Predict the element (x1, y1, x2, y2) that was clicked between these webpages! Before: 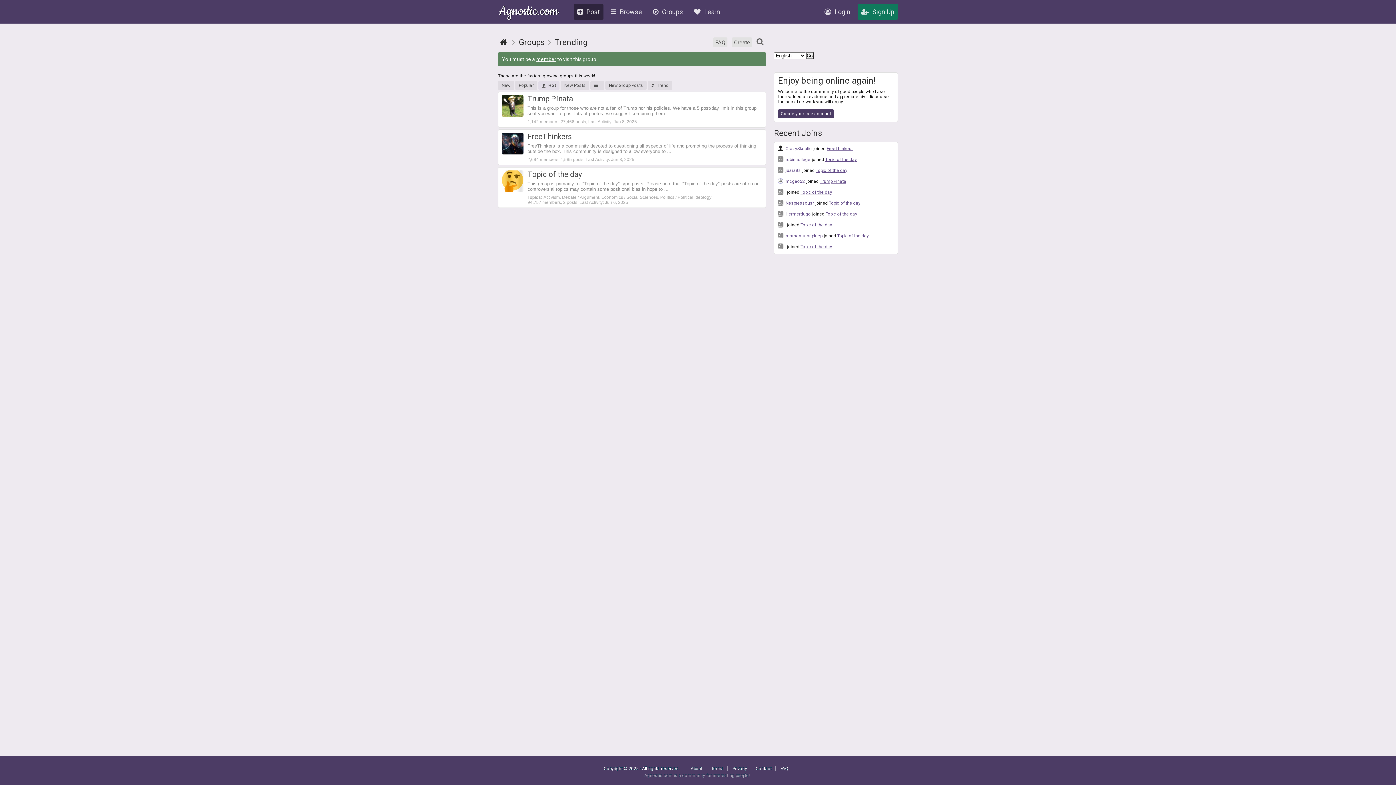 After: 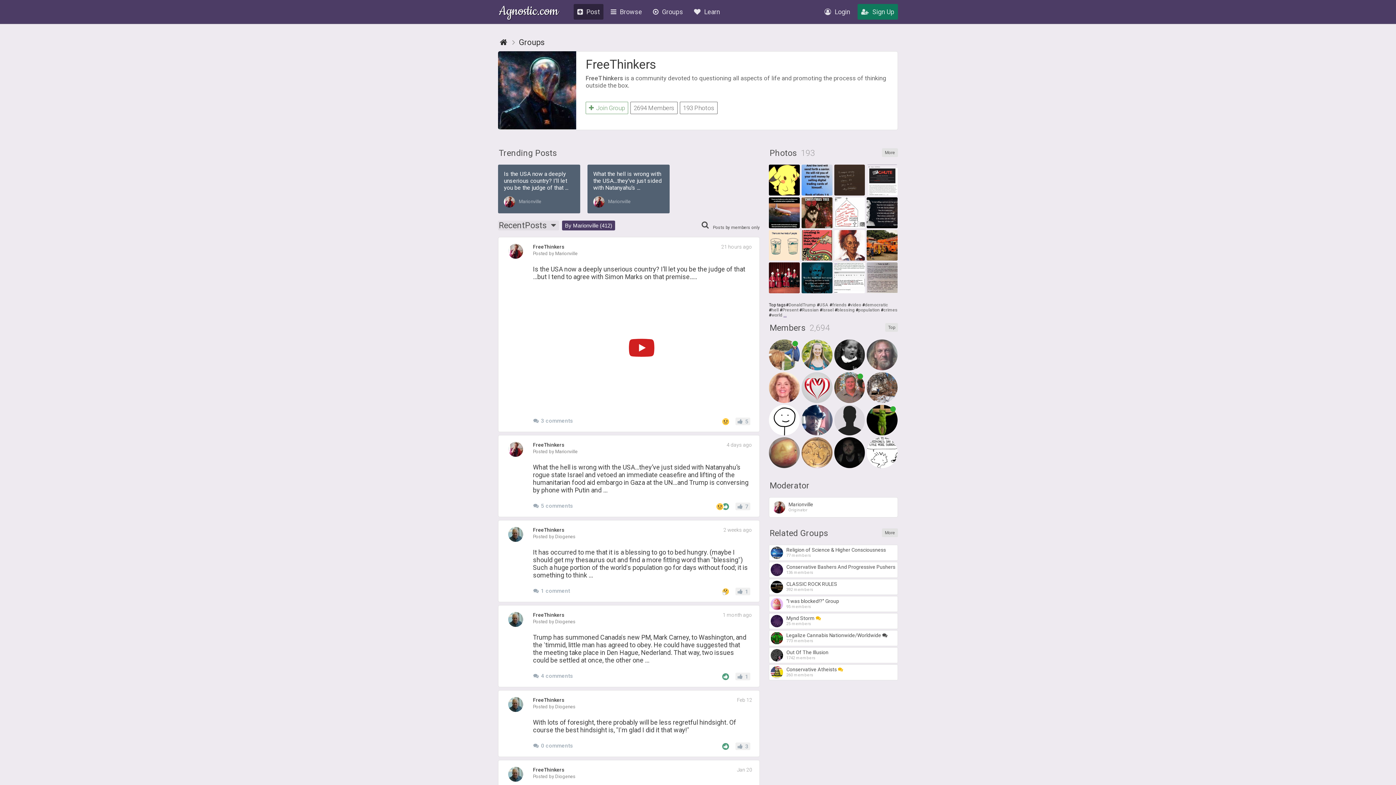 Action: bbox: (826, 146, 853, 151) label: FreeThinkers